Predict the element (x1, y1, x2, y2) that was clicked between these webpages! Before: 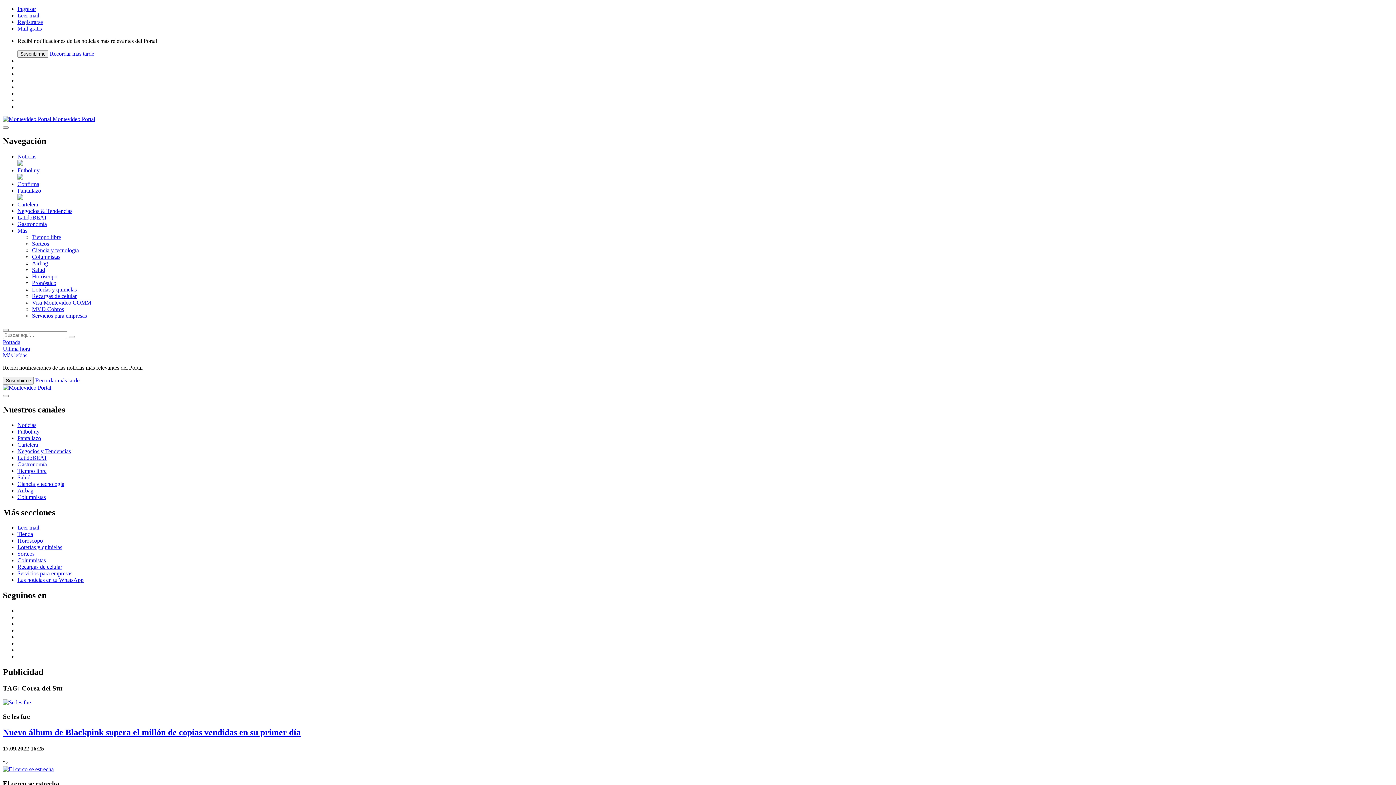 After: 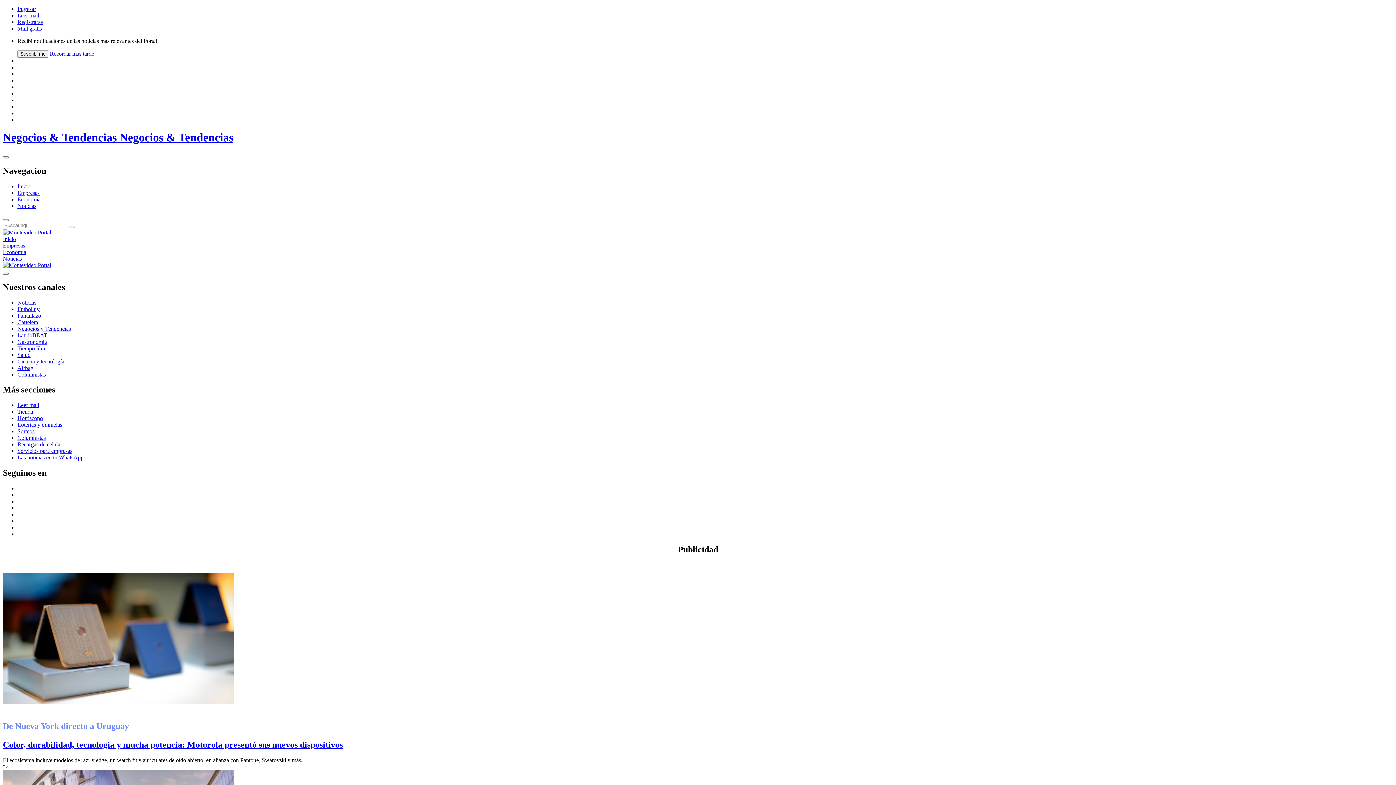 Action: label: Negocios & Tendencias bbox: (17, 207, 72, 214)